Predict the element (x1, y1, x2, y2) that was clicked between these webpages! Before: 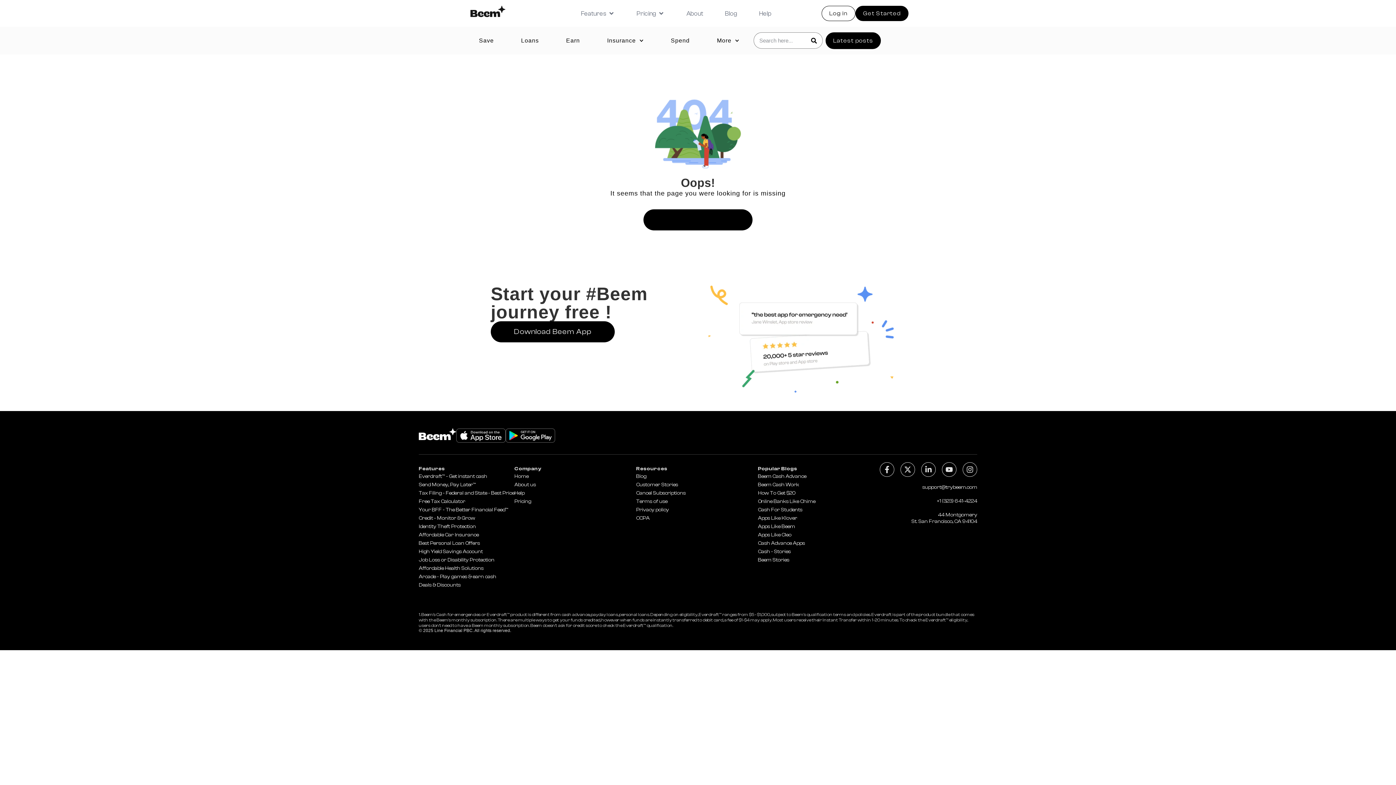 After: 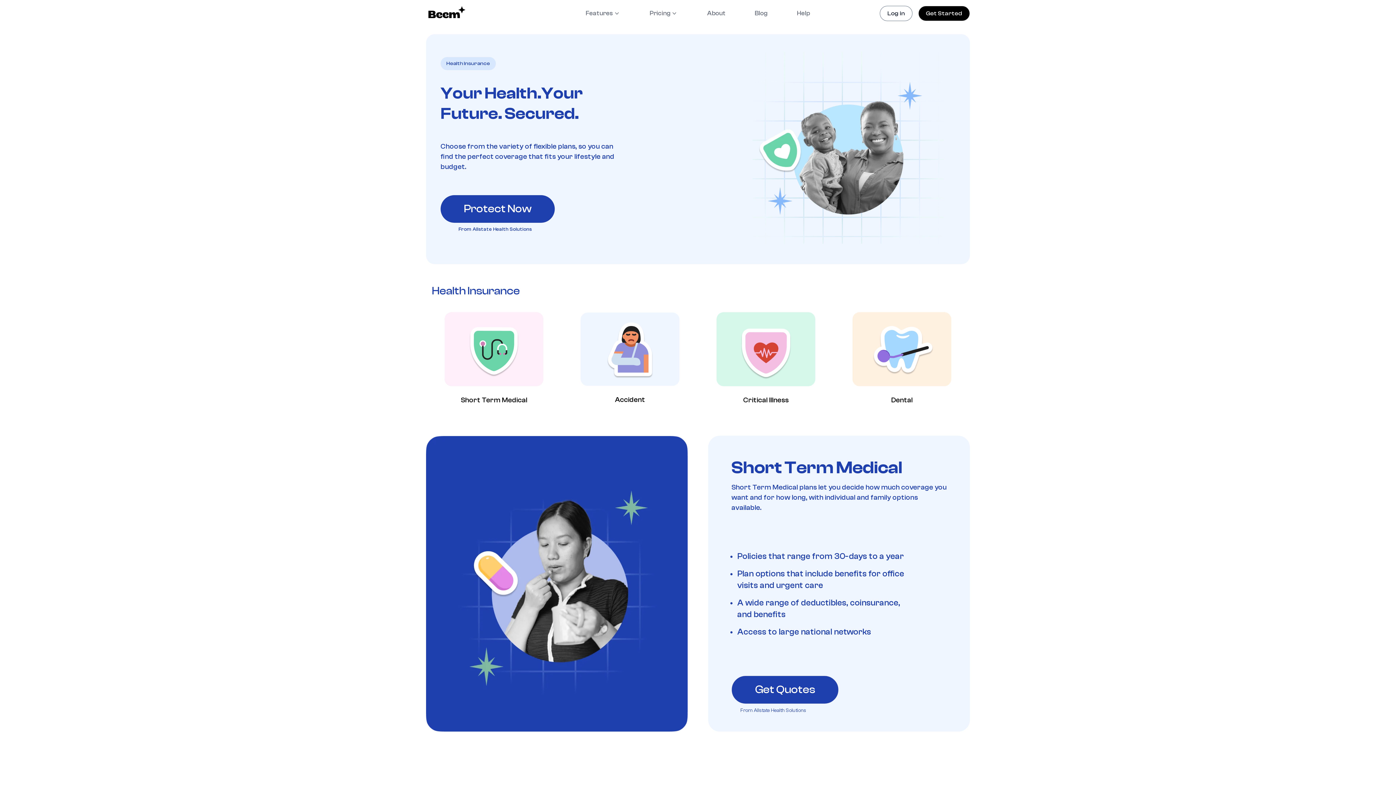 Action: bbox: (418, 563, 514, 573) label: Affordable Health Solutions